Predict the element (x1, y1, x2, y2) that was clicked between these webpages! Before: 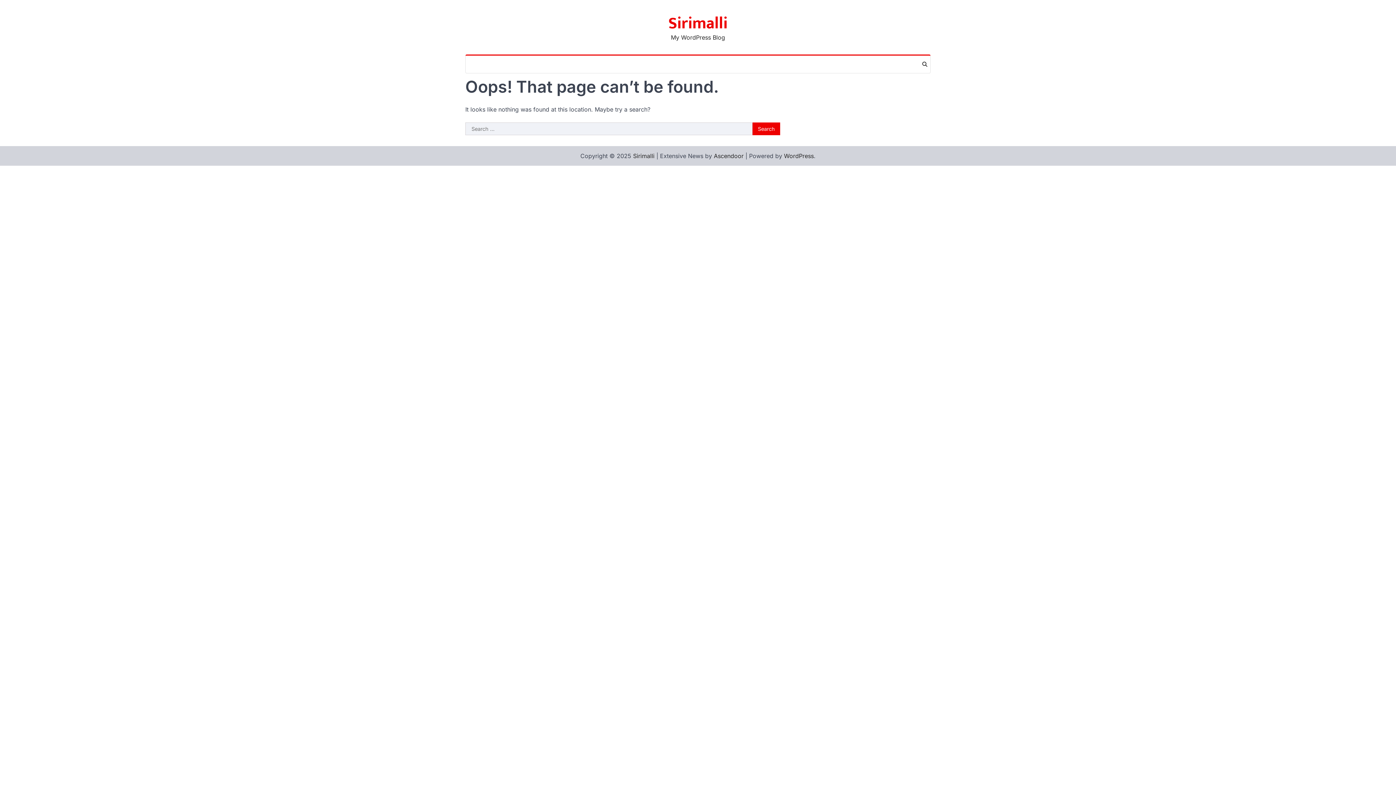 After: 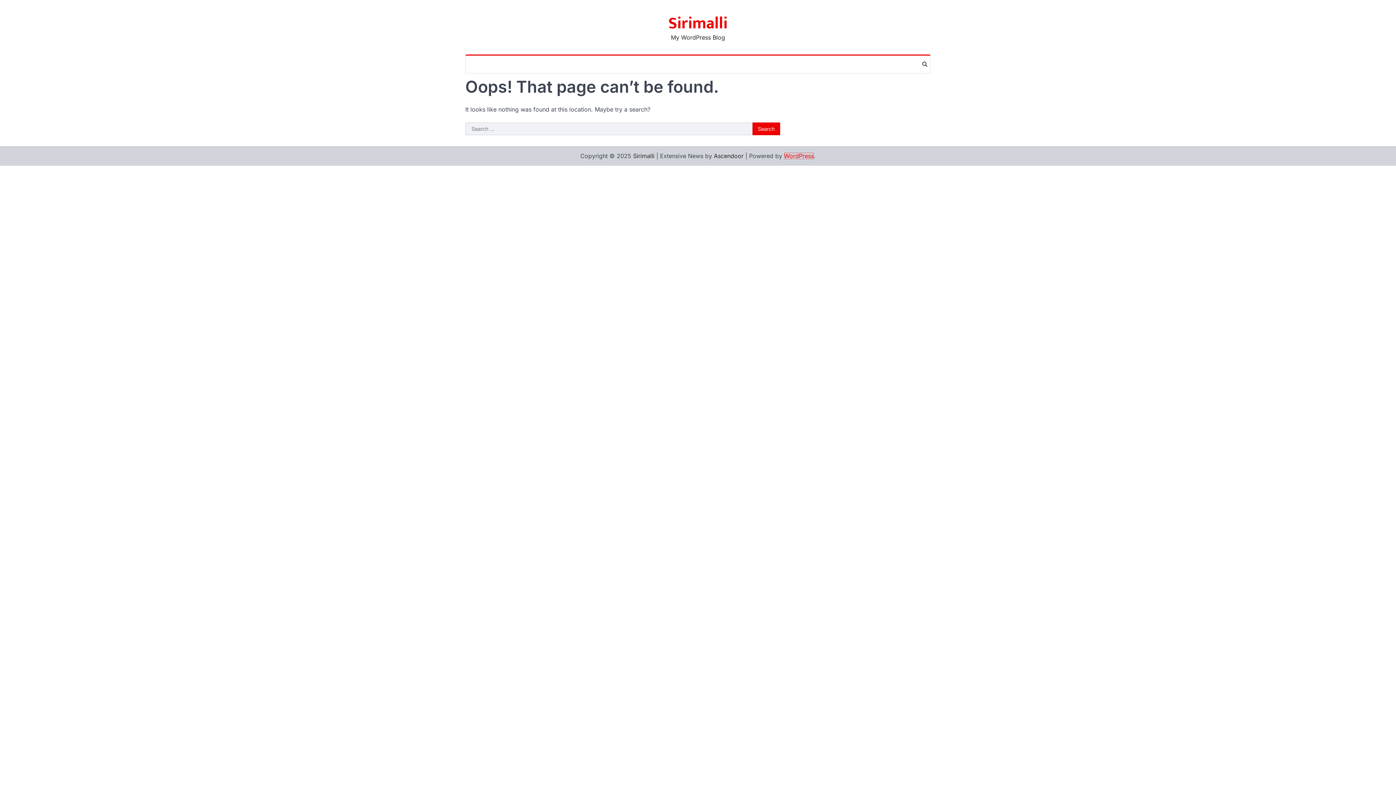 Action: label: WordPress bbox: (784, 152, 814, 159)